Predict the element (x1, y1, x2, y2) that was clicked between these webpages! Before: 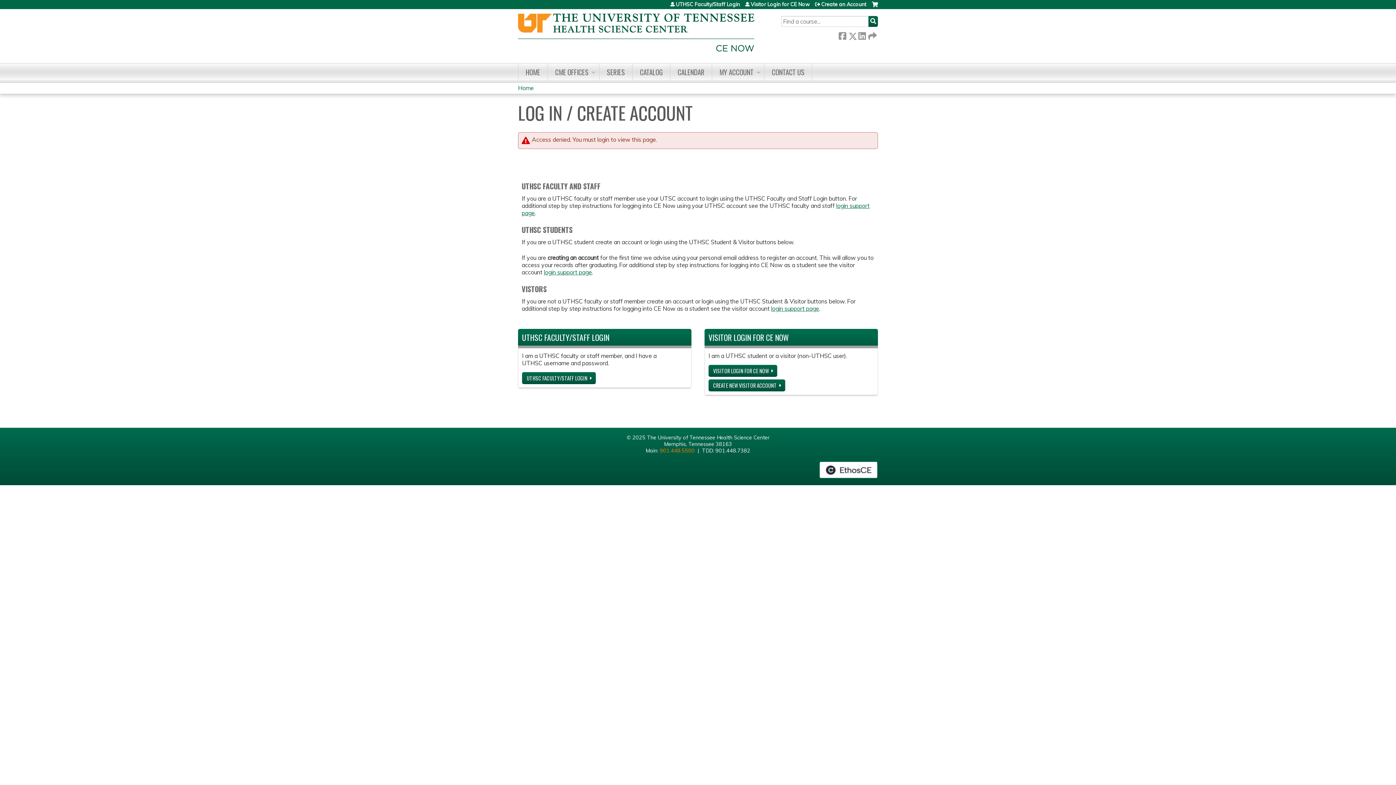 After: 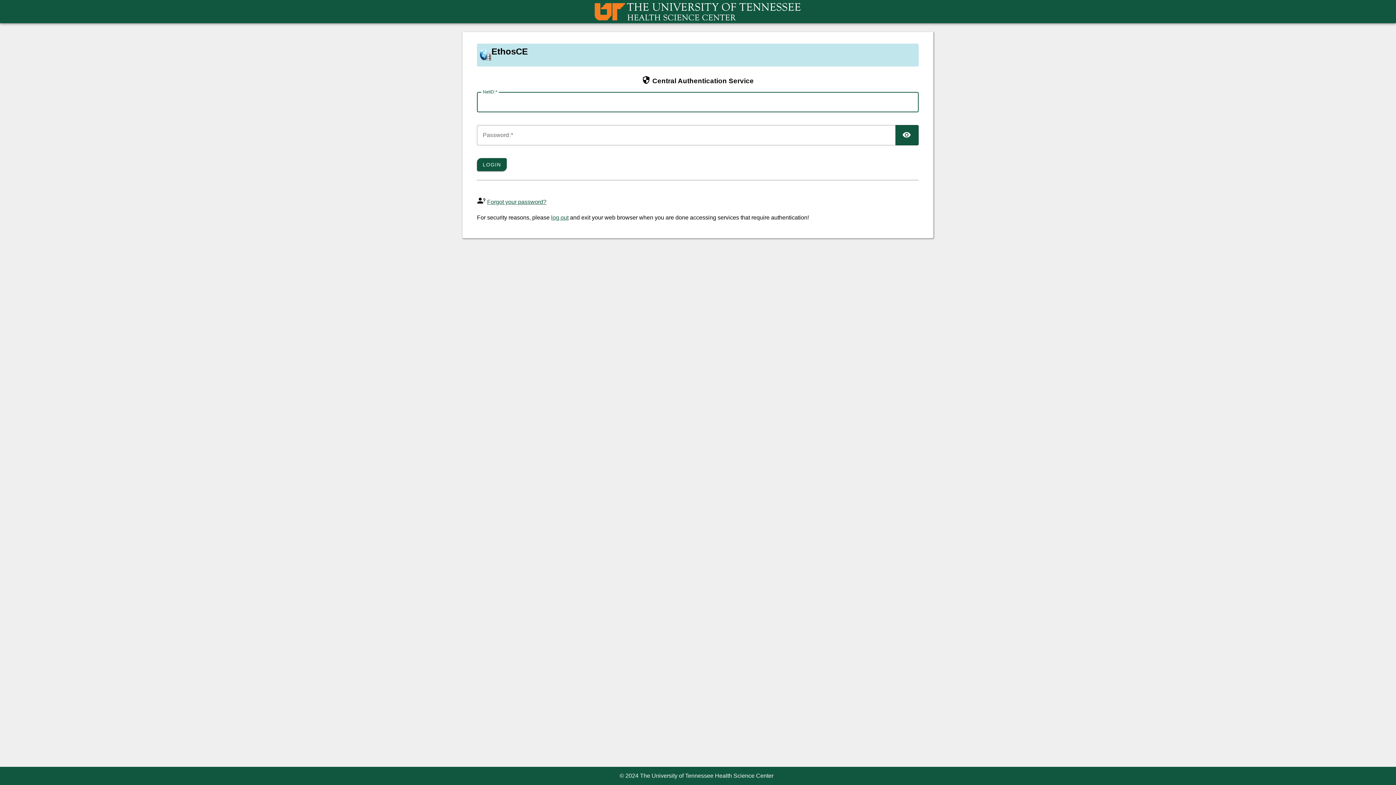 Action: bbox: (522, 372, 596, 384) label: UTHSC FACULTY/STAFF LOGIN